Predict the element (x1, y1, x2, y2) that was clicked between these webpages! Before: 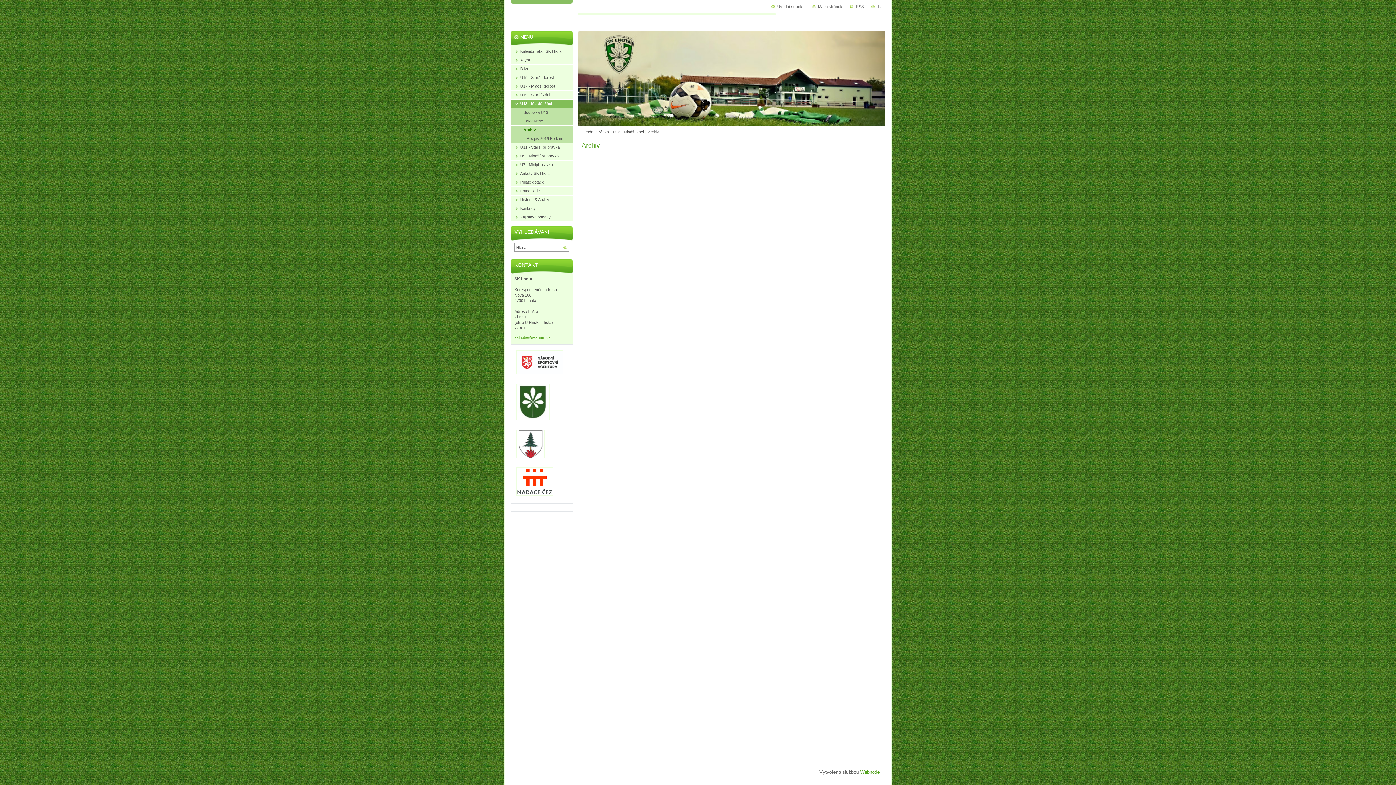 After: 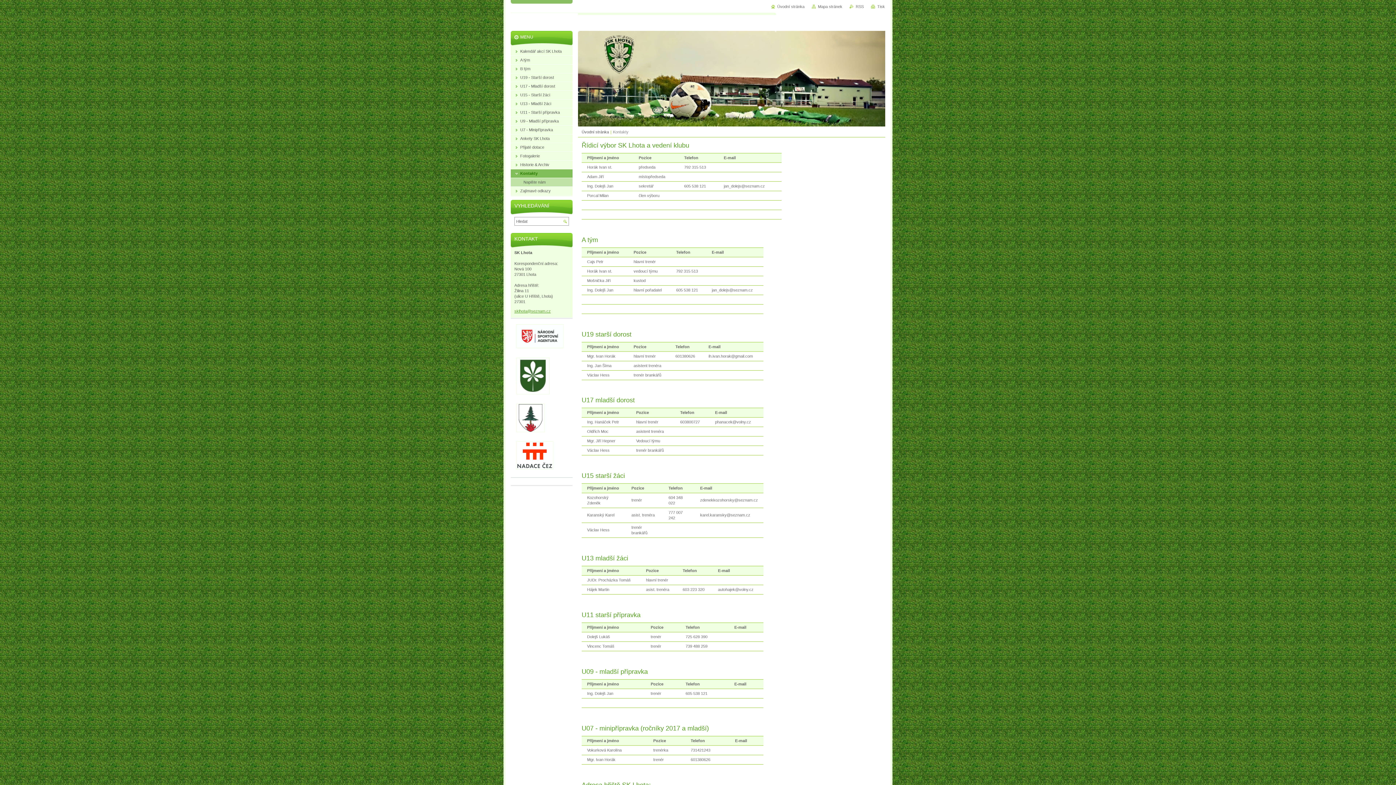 Action: label: Kontakty bbox: (510, 204, 572, 213)